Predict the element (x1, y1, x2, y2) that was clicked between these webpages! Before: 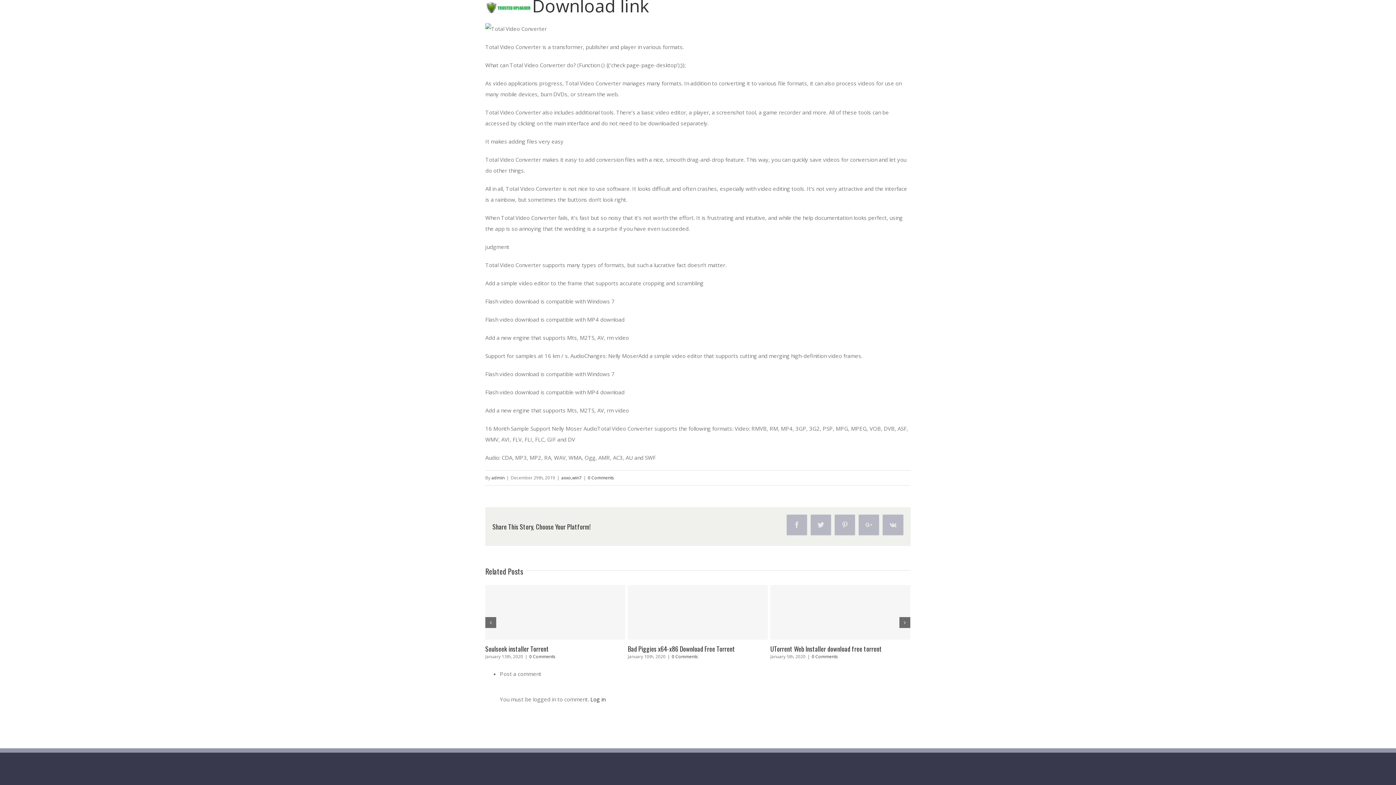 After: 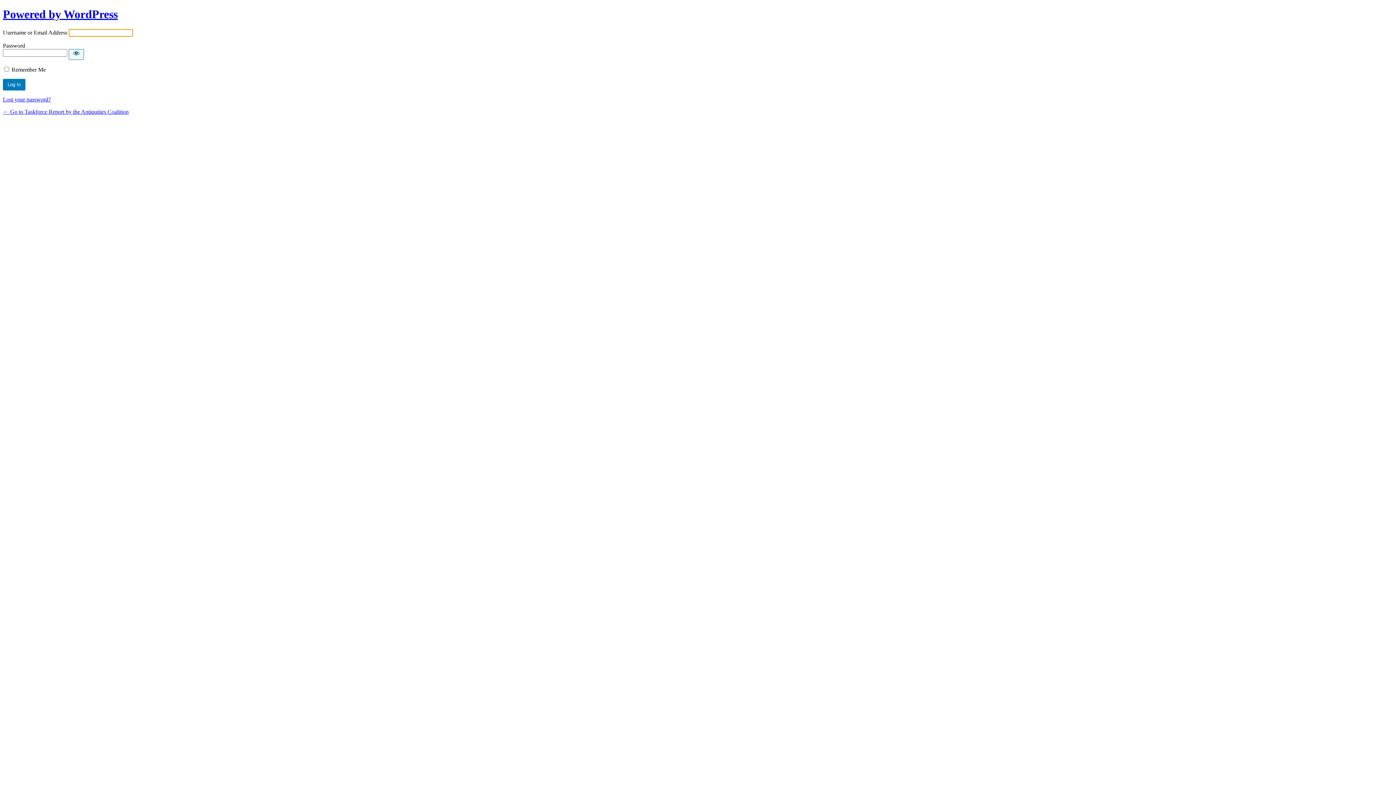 Action: label: Log in bbox: (590, 696, 605, 703)